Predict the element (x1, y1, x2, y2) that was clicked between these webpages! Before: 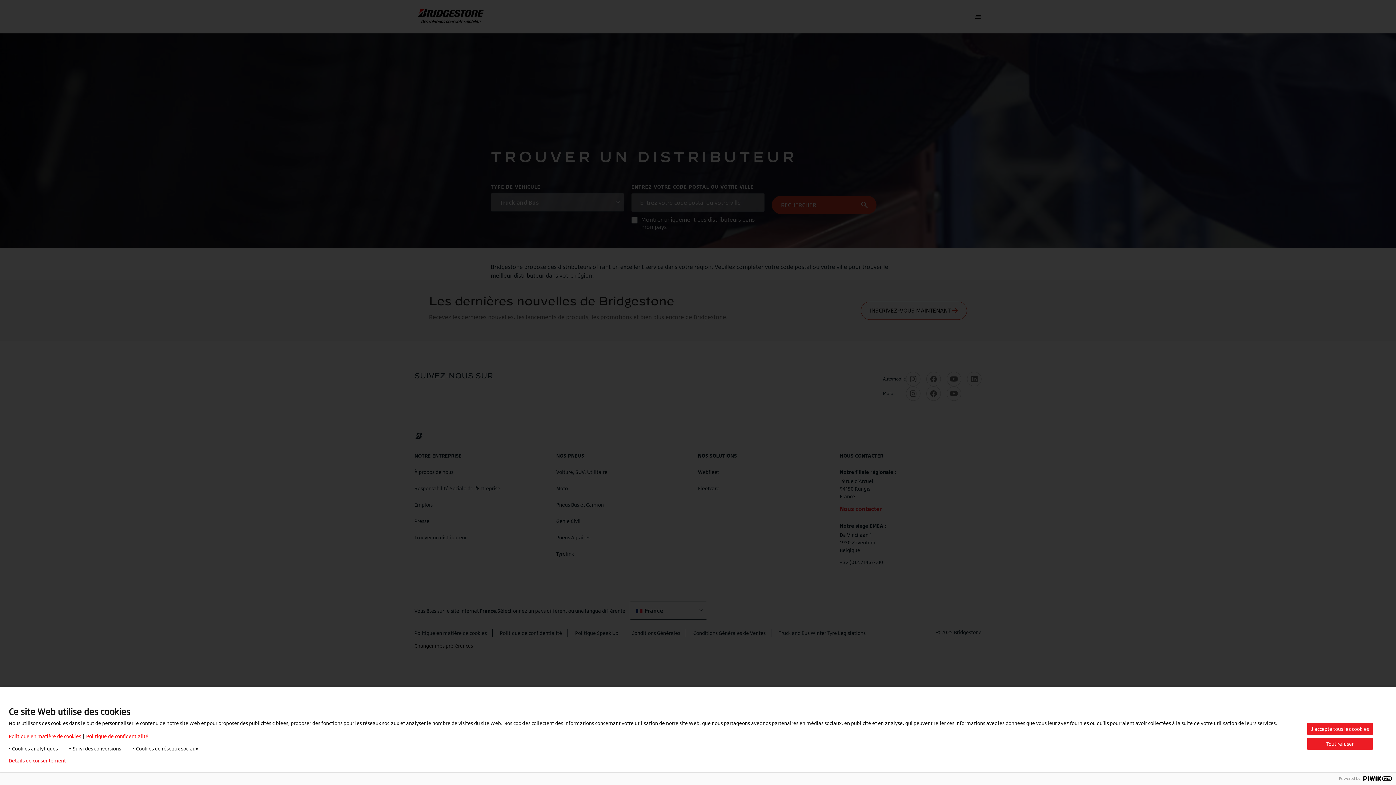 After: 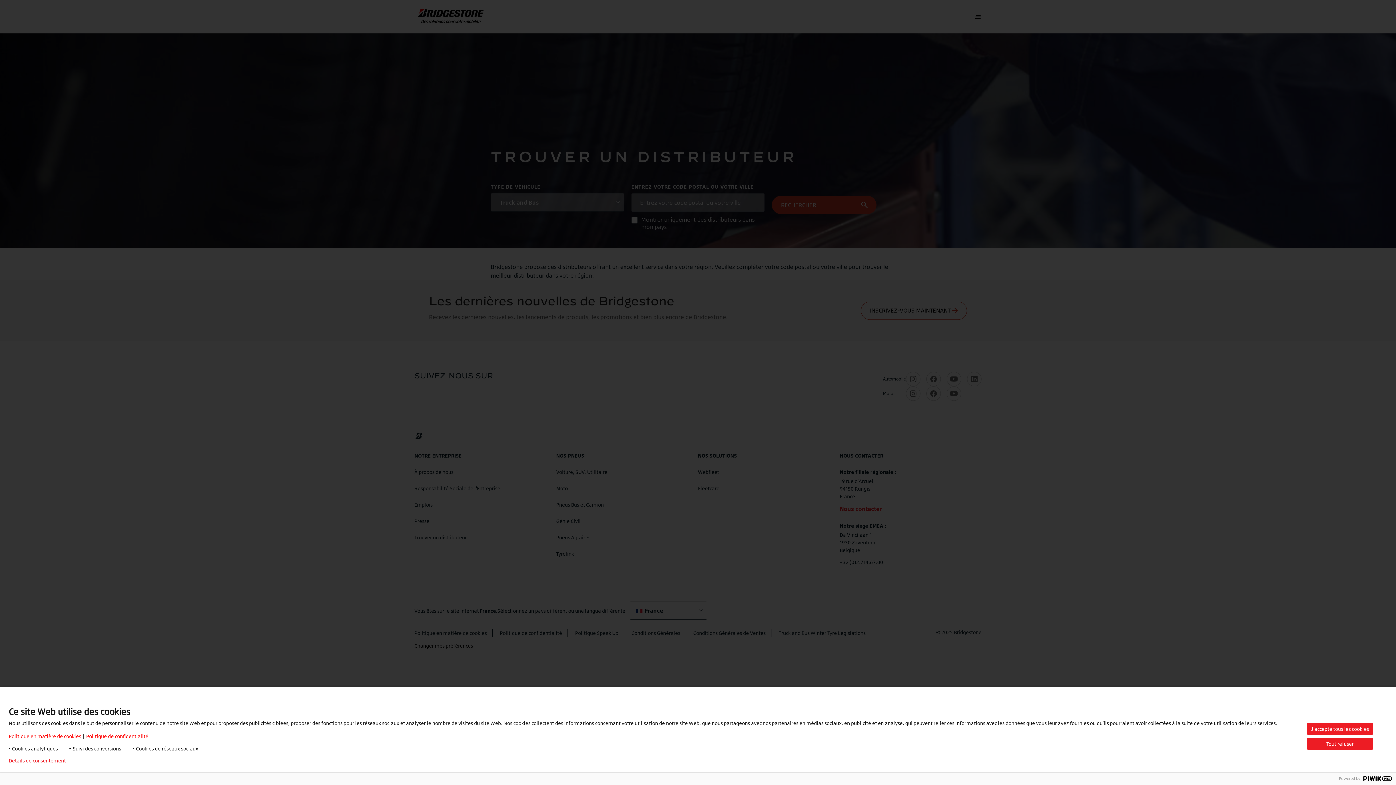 Action: bbox: (8, 733, 81, 739) label: Politique en matière de cookies